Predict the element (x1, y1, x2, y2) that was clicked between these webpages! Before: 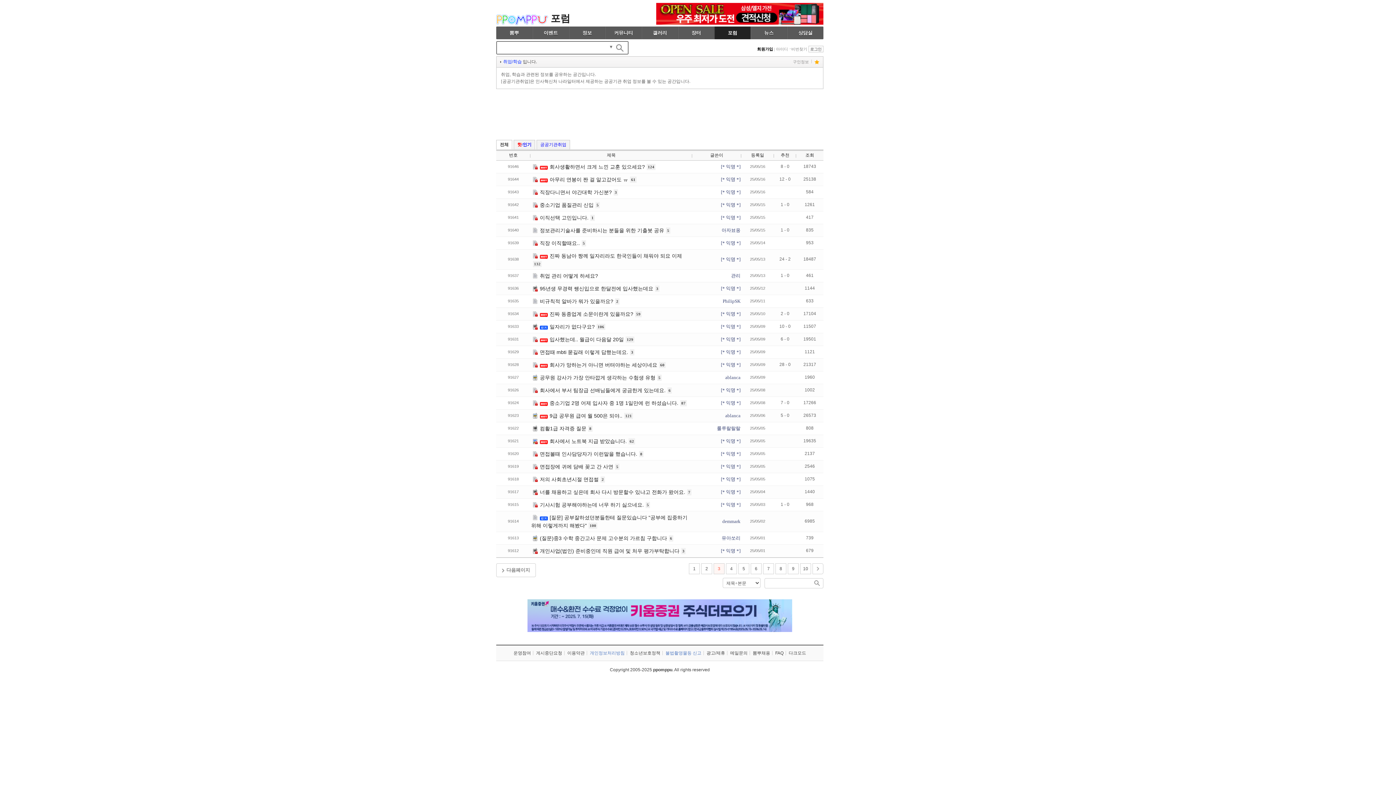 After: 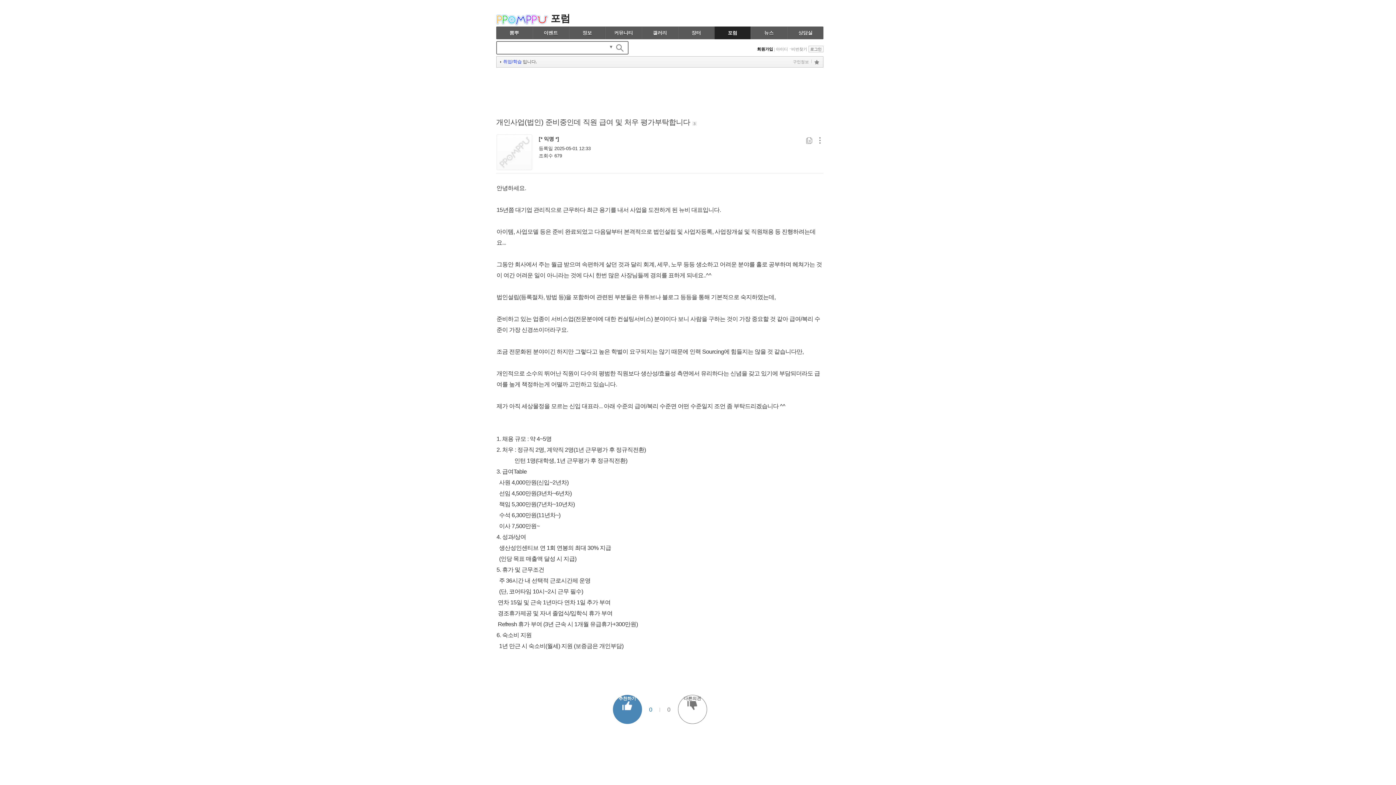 Action: label: 개인사업(법인) 준비중인데 직원 급여 및 처우 평가부탁합니다 bbox: (540, 548, 679, 554)